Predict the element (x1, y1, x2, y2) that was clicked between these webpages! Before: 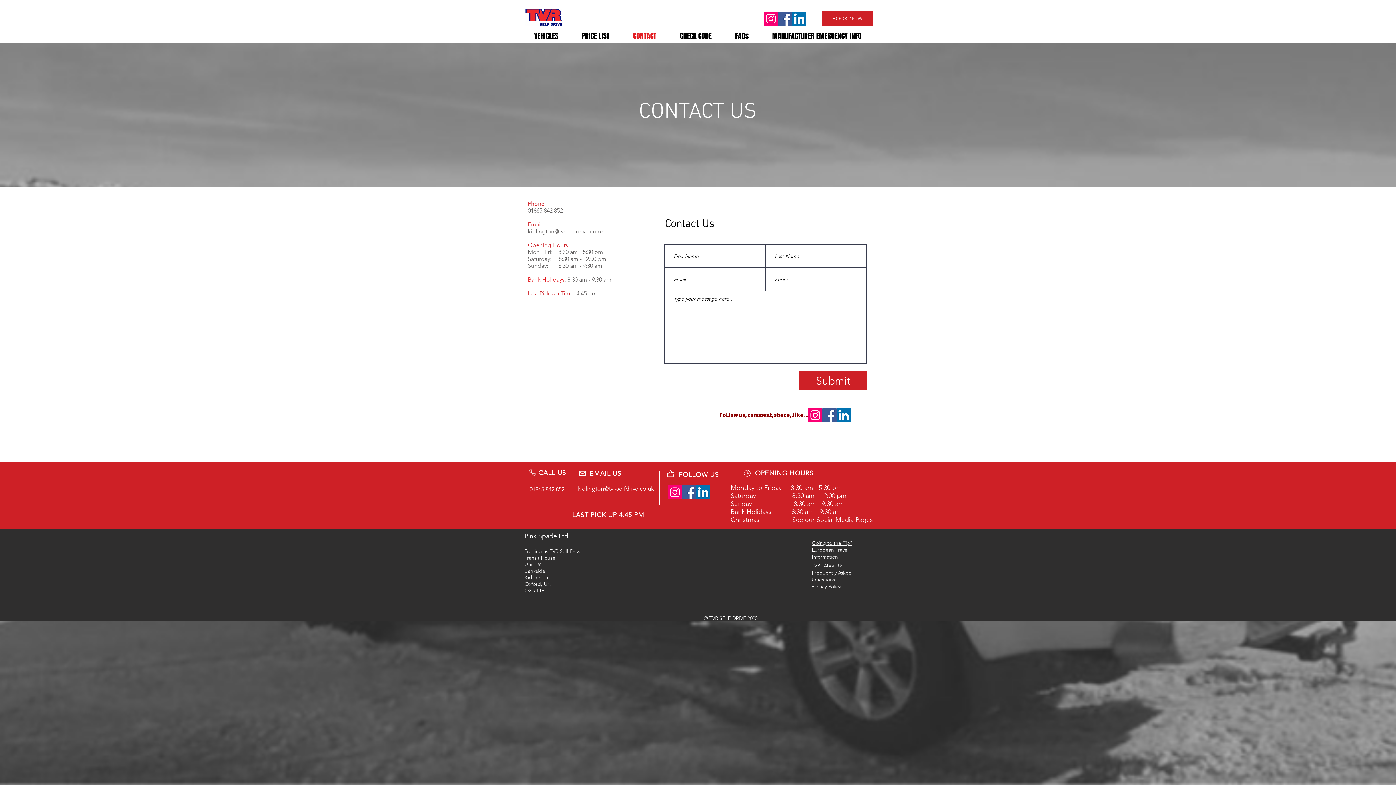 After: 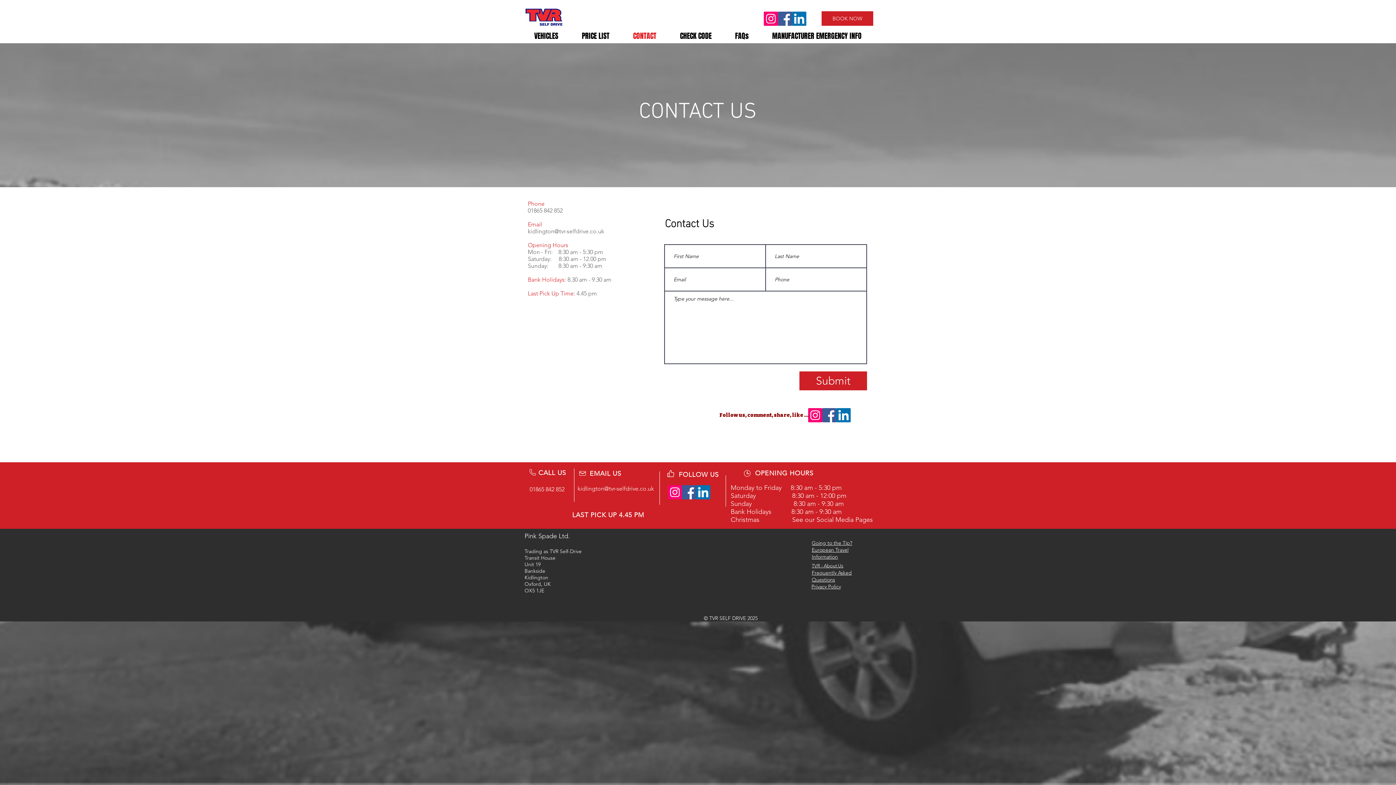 Action: bbox: (812, 563, 843, 568) label: TVR - About Us